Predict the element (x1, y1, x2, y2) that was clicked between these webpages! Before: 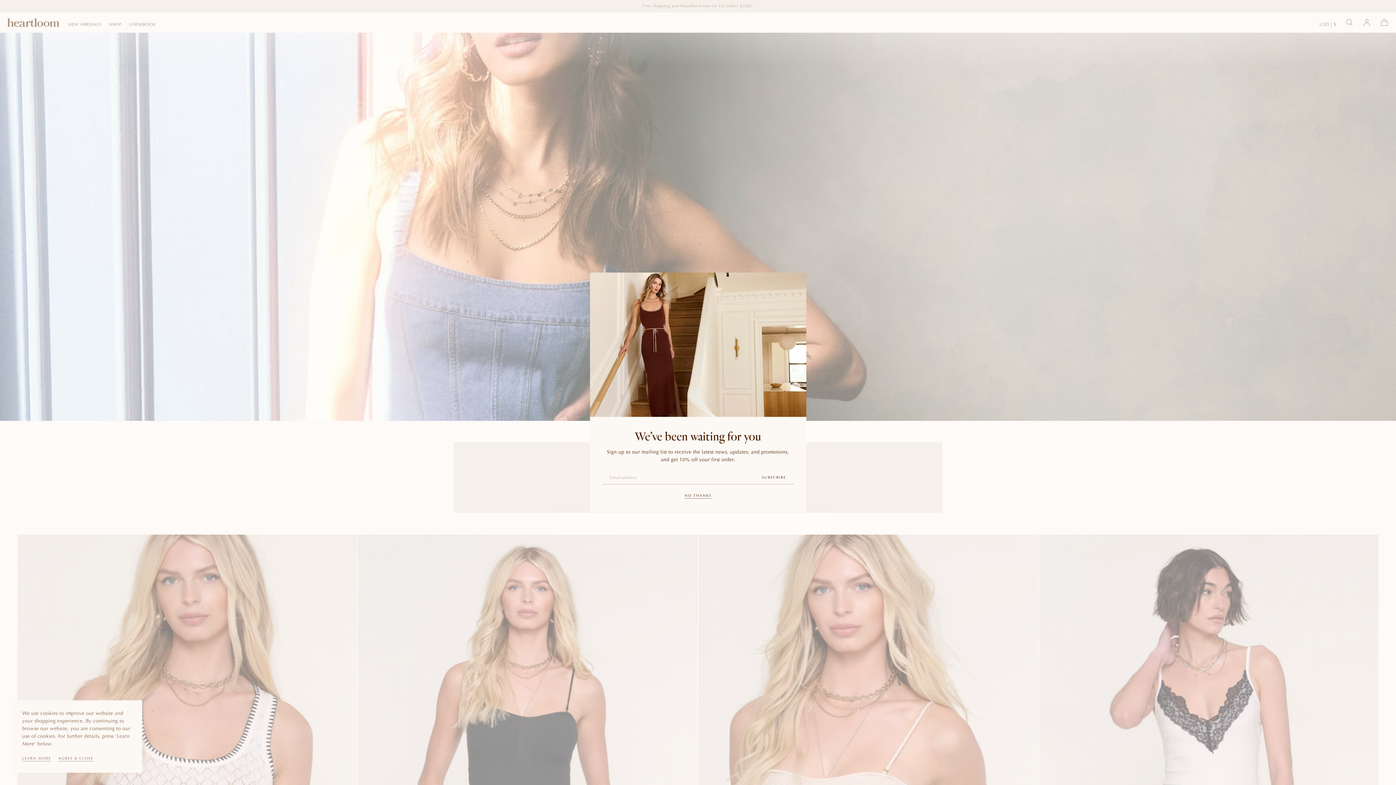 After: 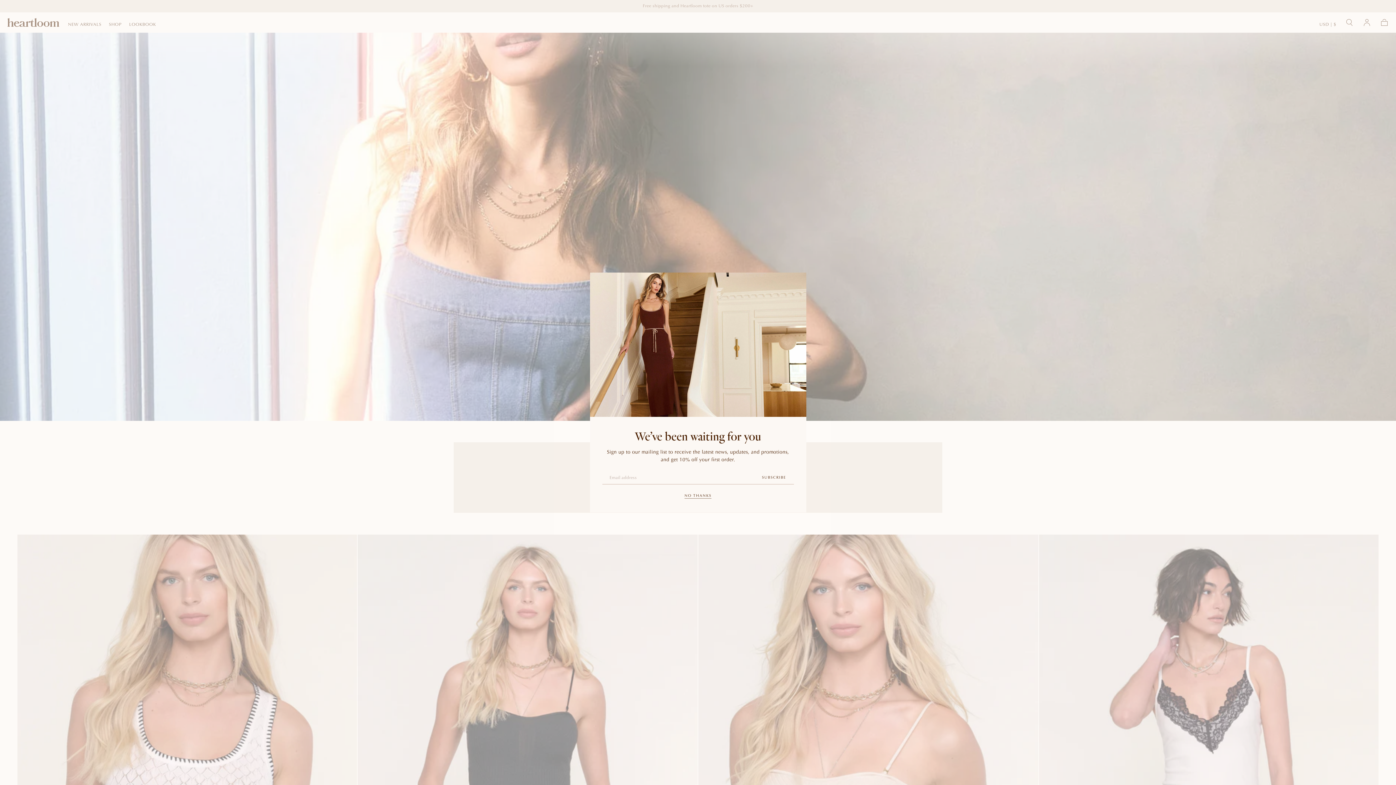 Action: label: AGREE & CLOSE bbox: (58, 756, 93, 763)